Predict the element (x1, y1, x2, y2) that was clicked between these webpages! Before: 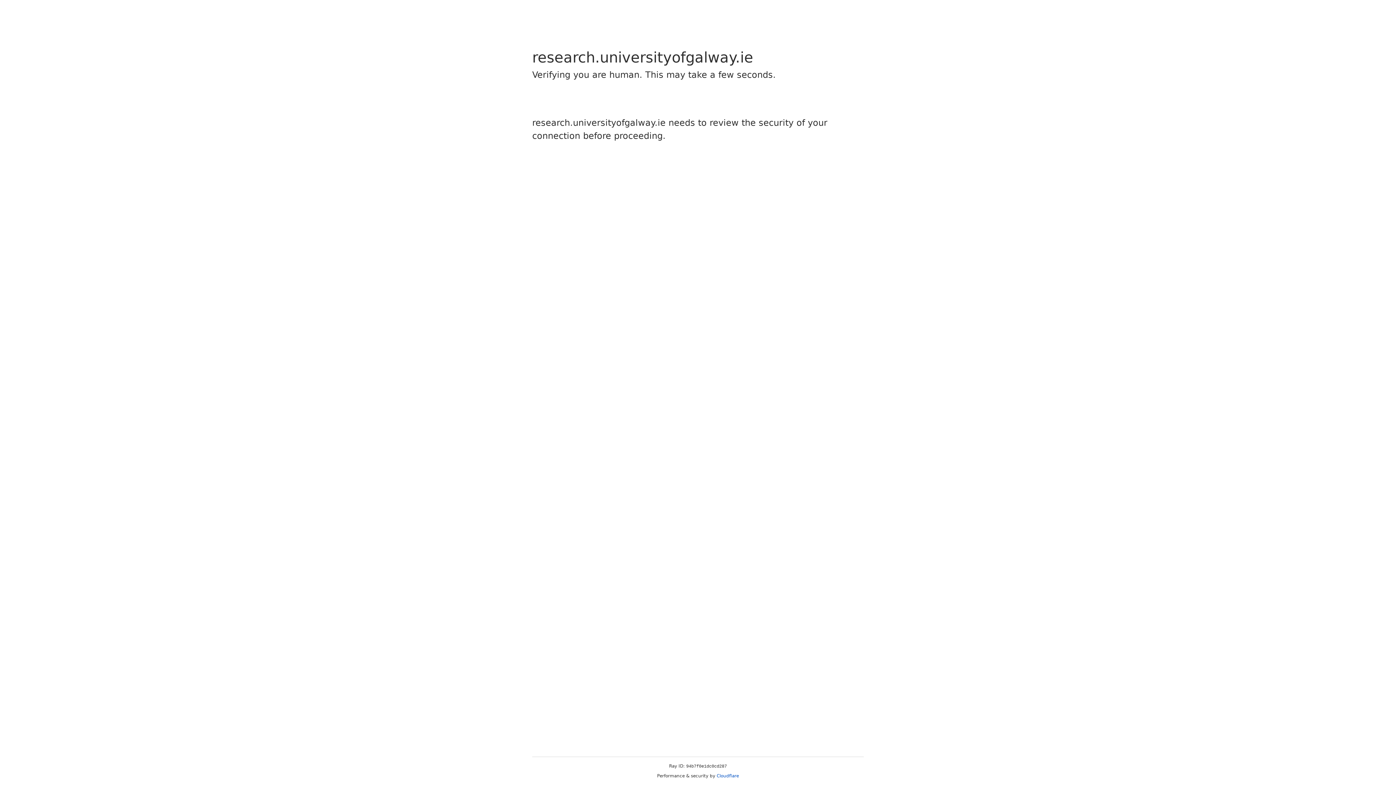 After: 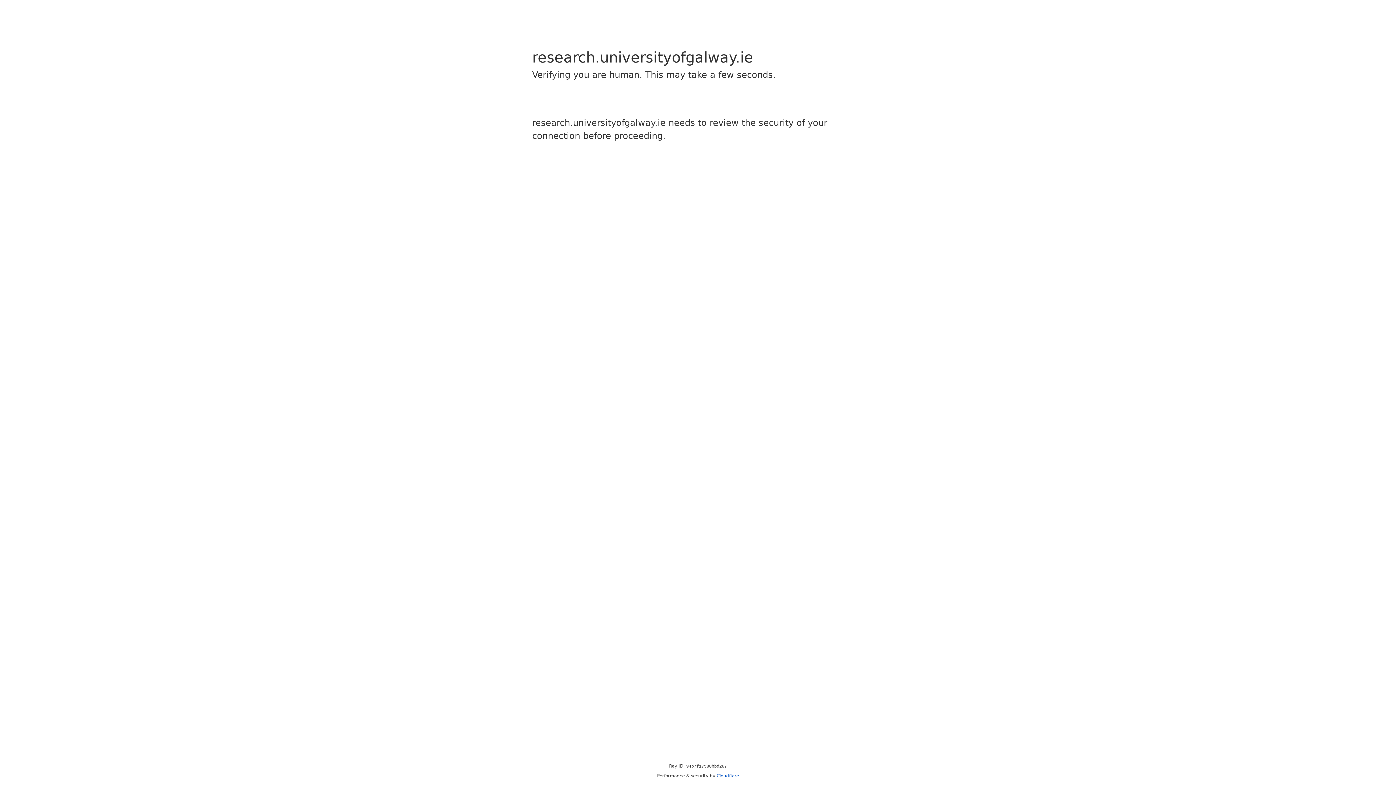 Action: bbox: (716, 773, 739, 778) label: Cloudflare